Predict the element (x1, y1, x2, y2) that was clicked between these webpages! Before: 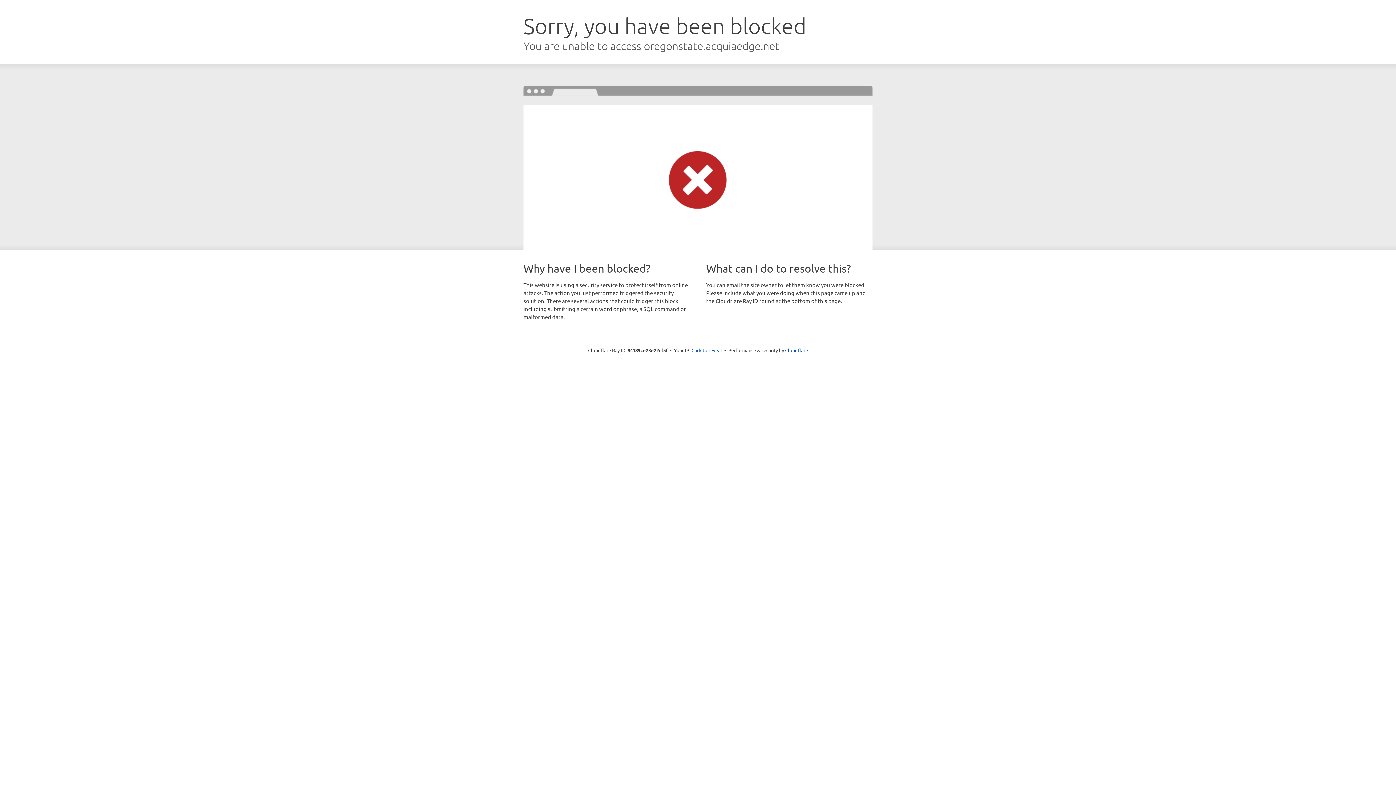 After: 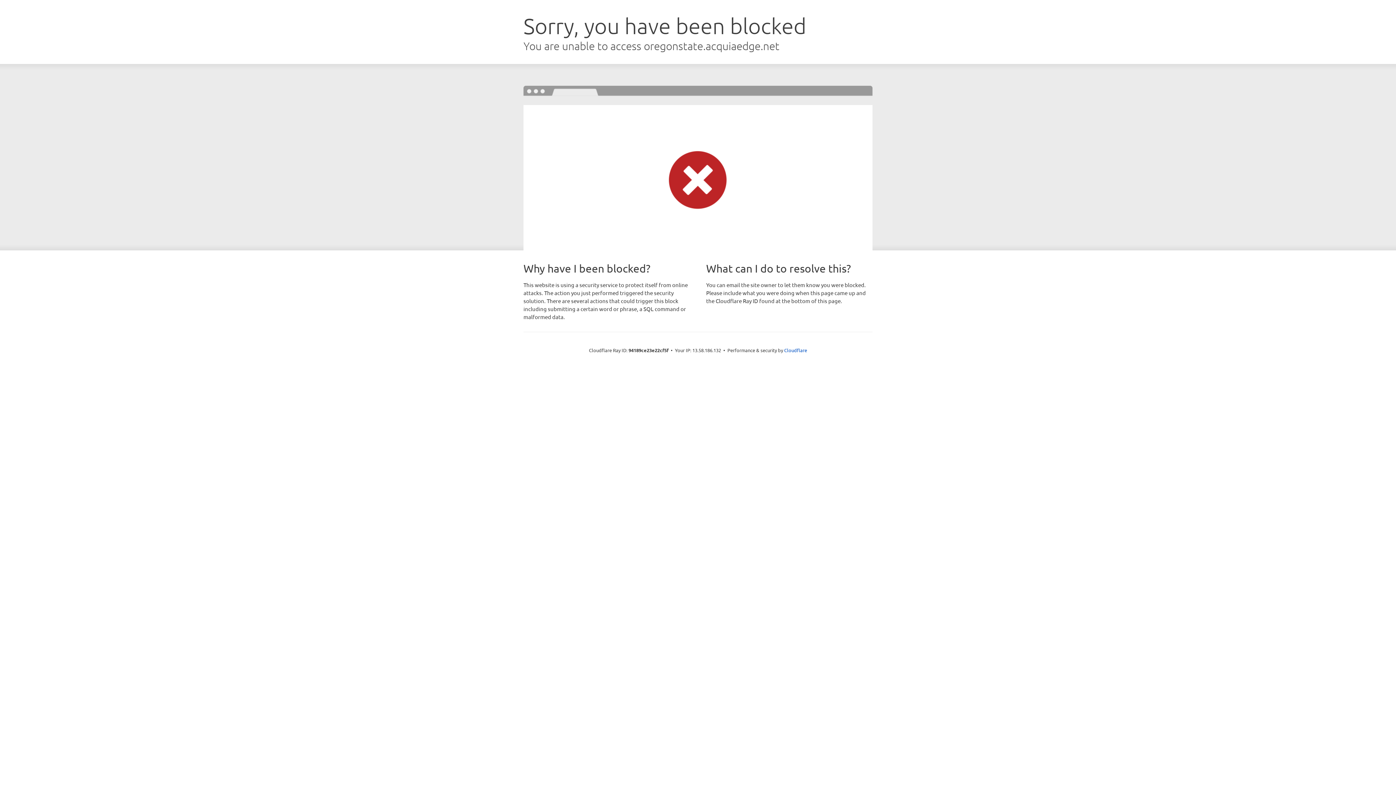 Action: label: Click to reveal bbox: (691, 346, 722, 353)